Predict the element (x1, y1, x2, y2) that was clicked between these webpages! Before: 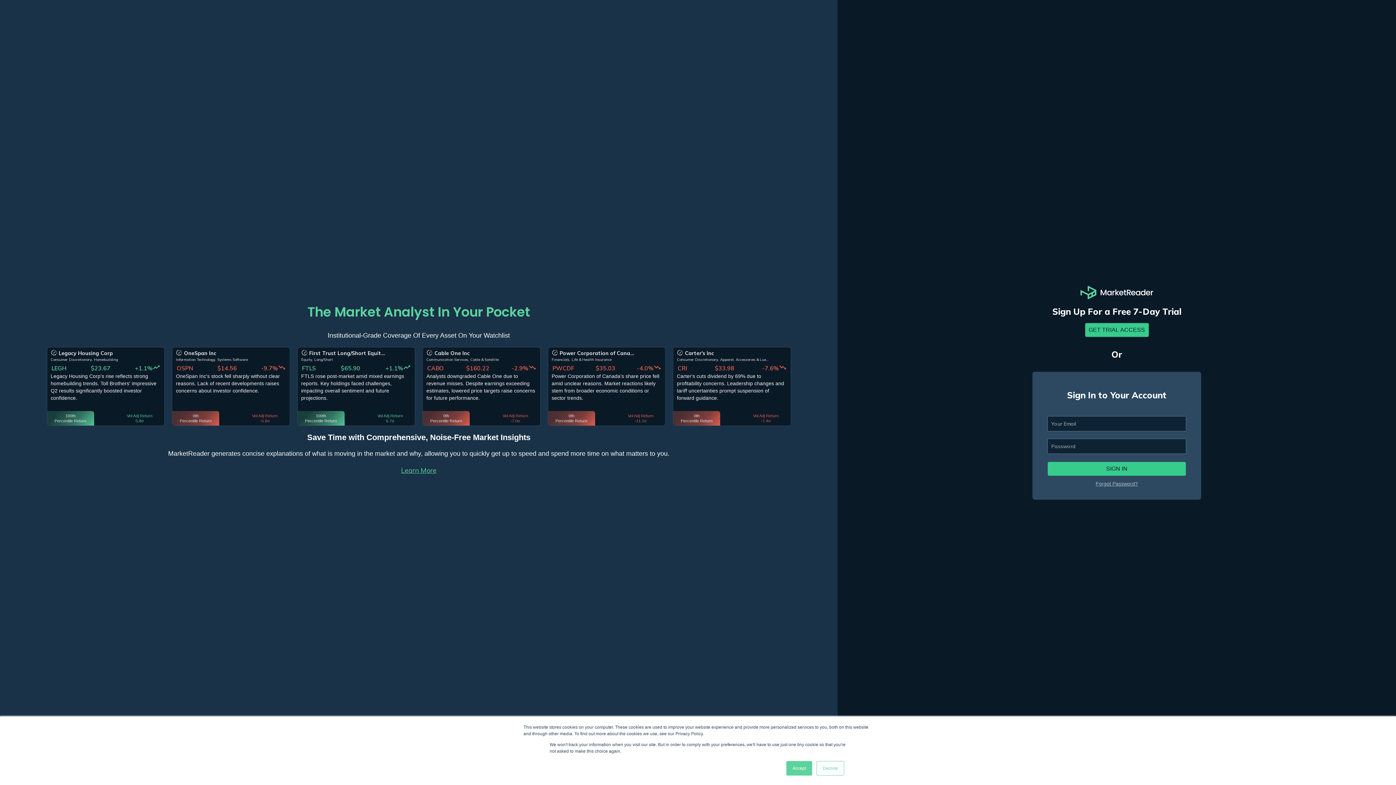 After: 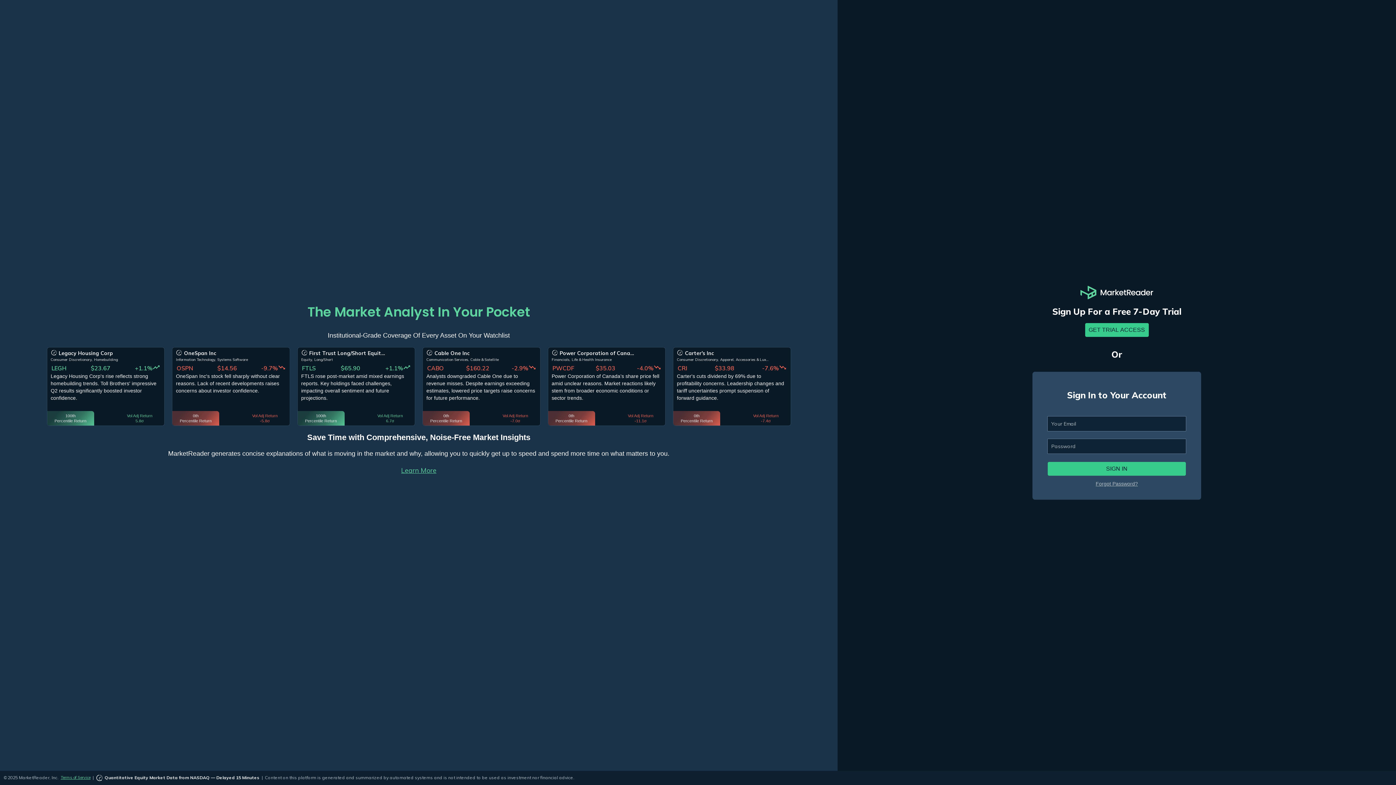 Action: bbox: (786, 761, 812, 776) label: Accept